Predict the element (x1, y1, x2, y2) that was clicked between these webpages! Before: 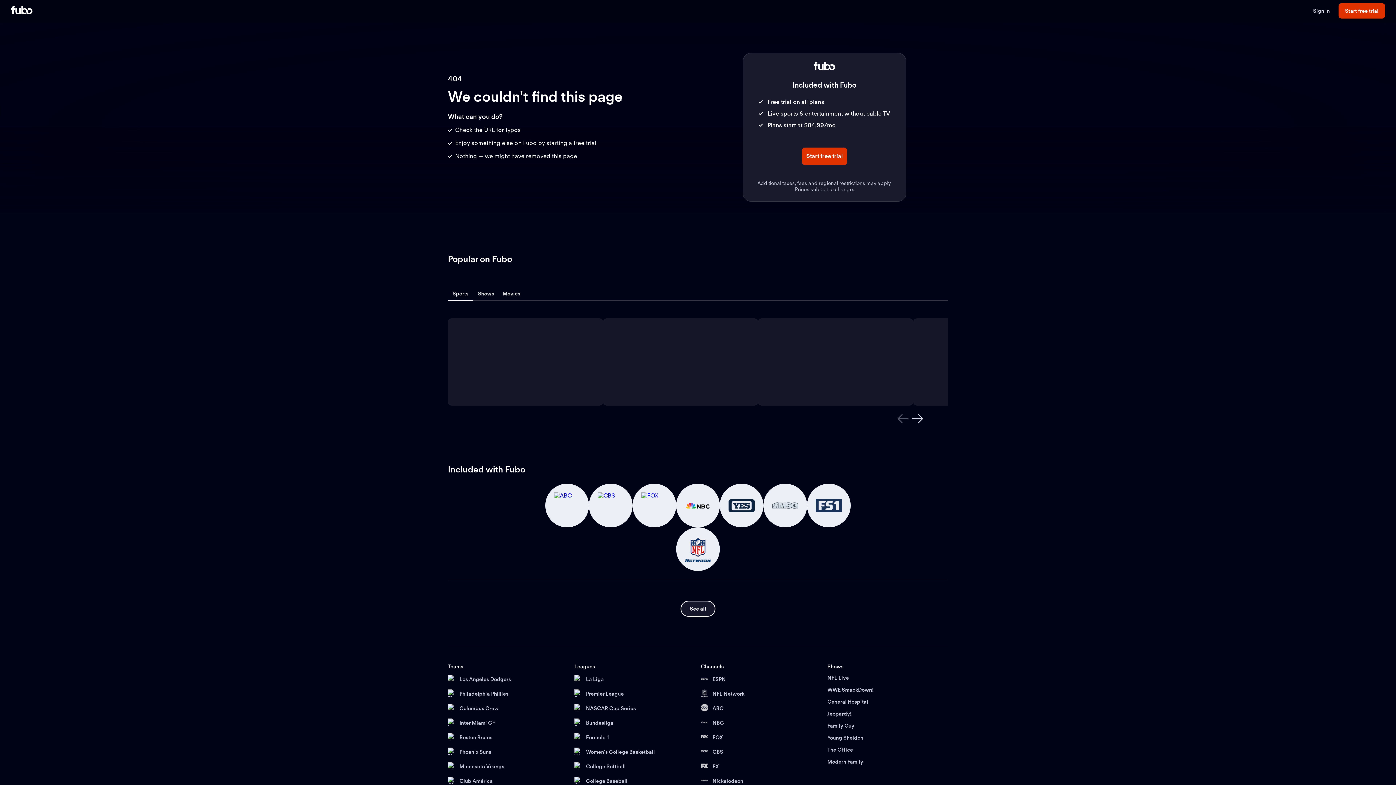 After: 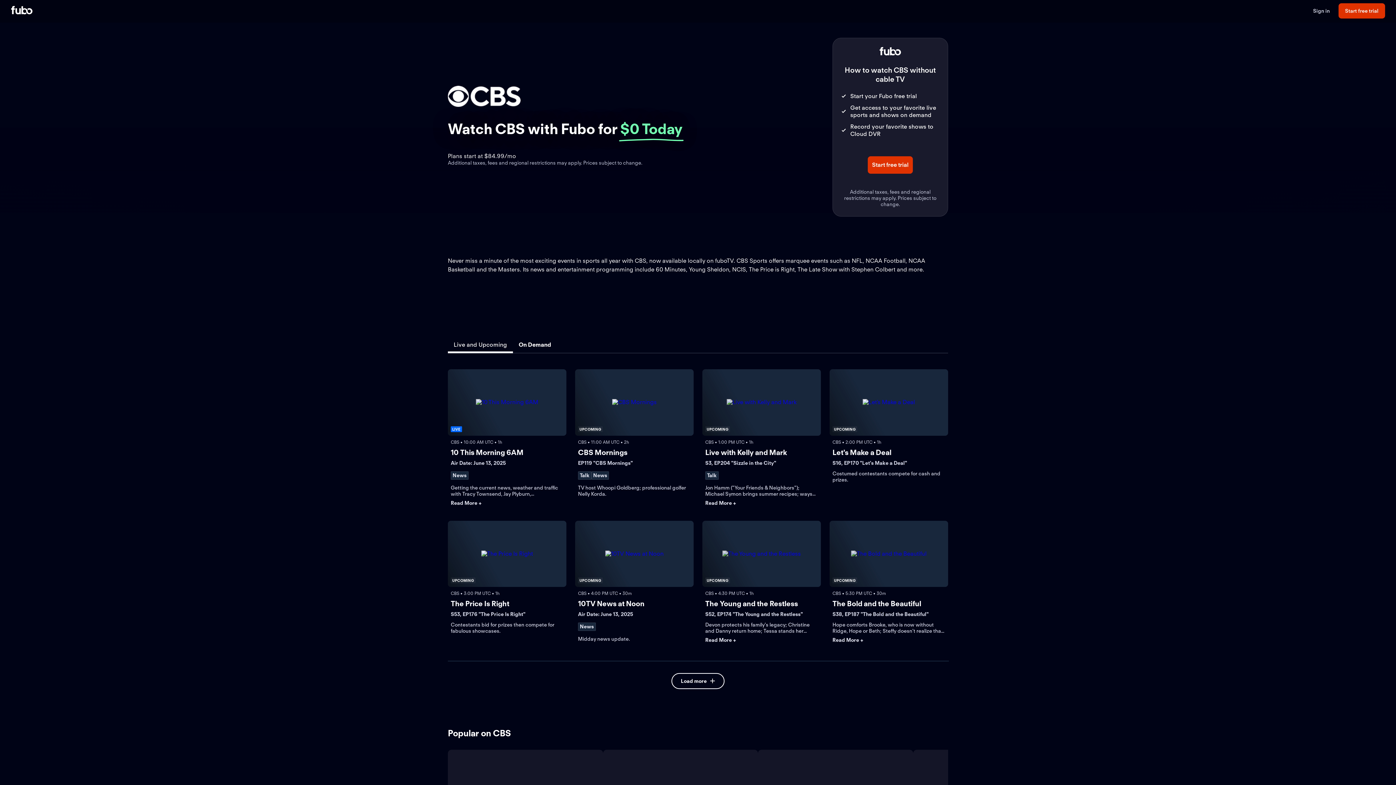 Action: label: Link to CBS bbox: (589, 484, 632, 527)